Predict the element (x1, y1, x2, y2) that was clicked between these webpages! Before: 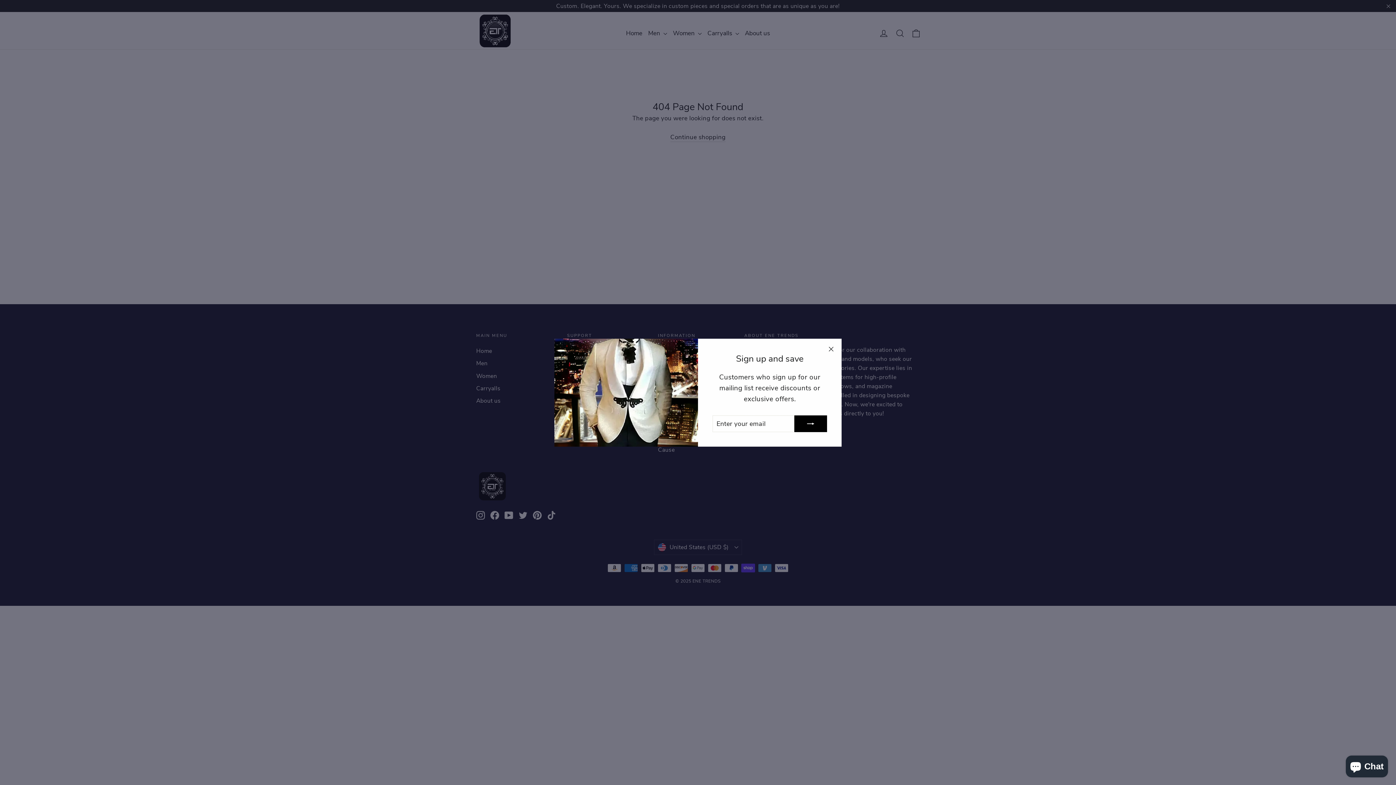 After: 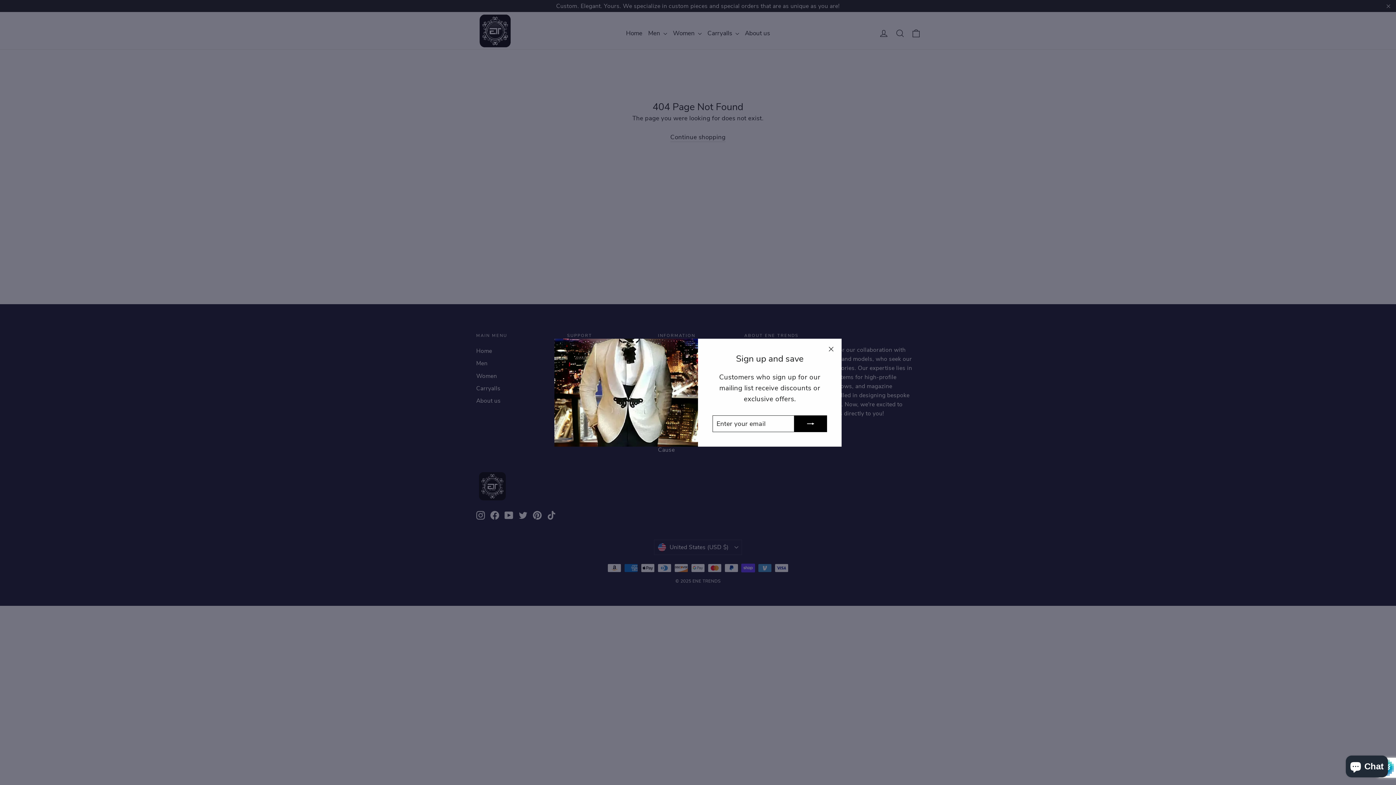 Action: bbox: (794, 415, 827, 432)